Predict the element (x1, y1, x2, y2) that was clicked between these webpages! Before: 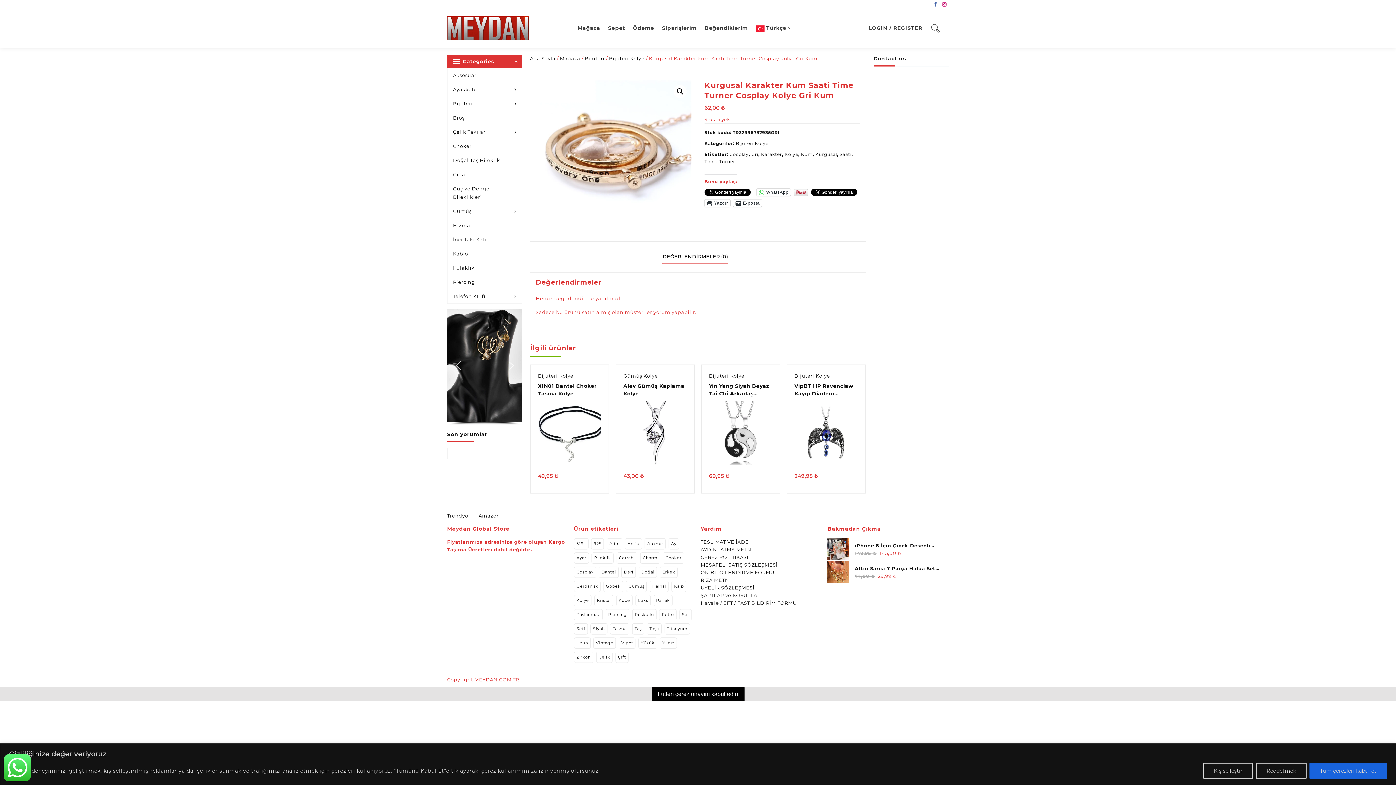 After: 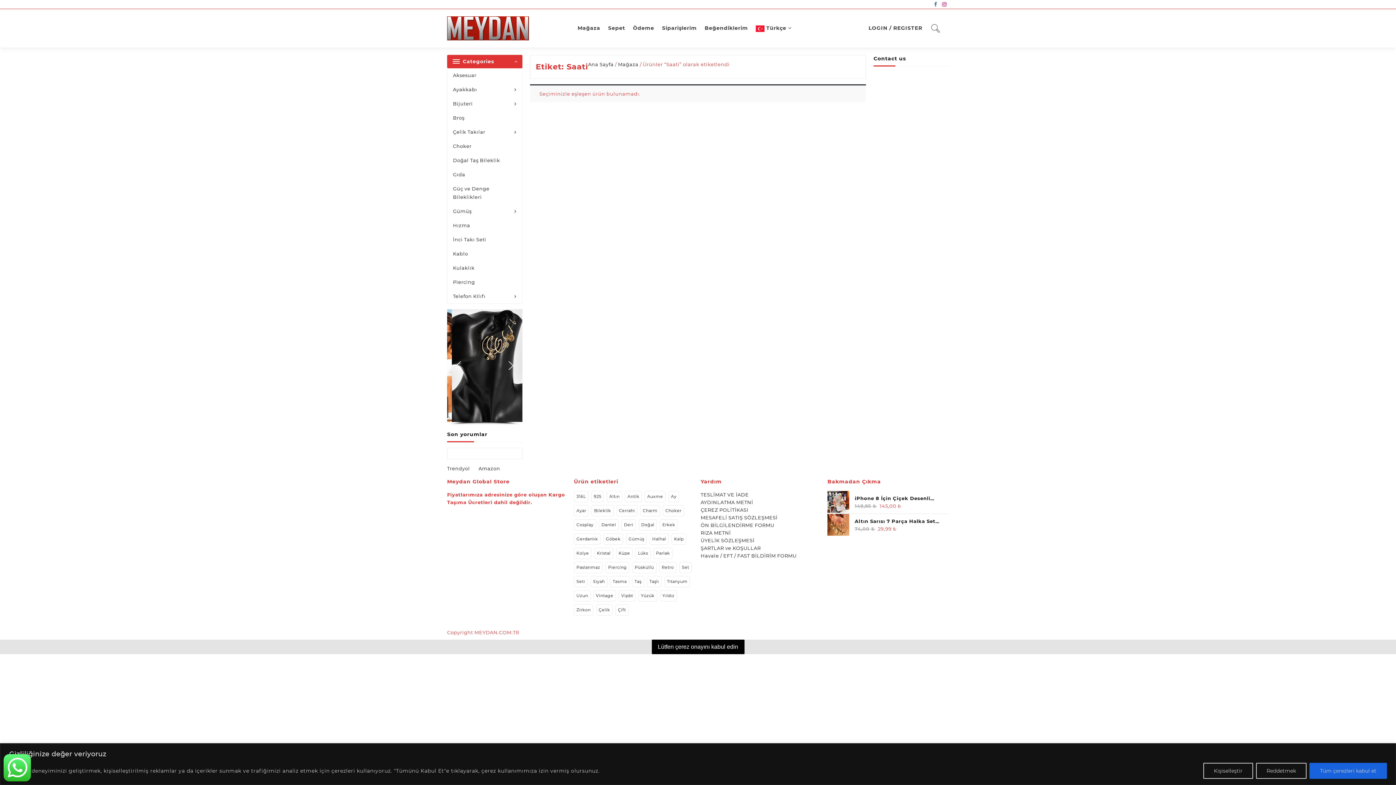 Action: label: Saati bbox: (839, 151, 851, 156)